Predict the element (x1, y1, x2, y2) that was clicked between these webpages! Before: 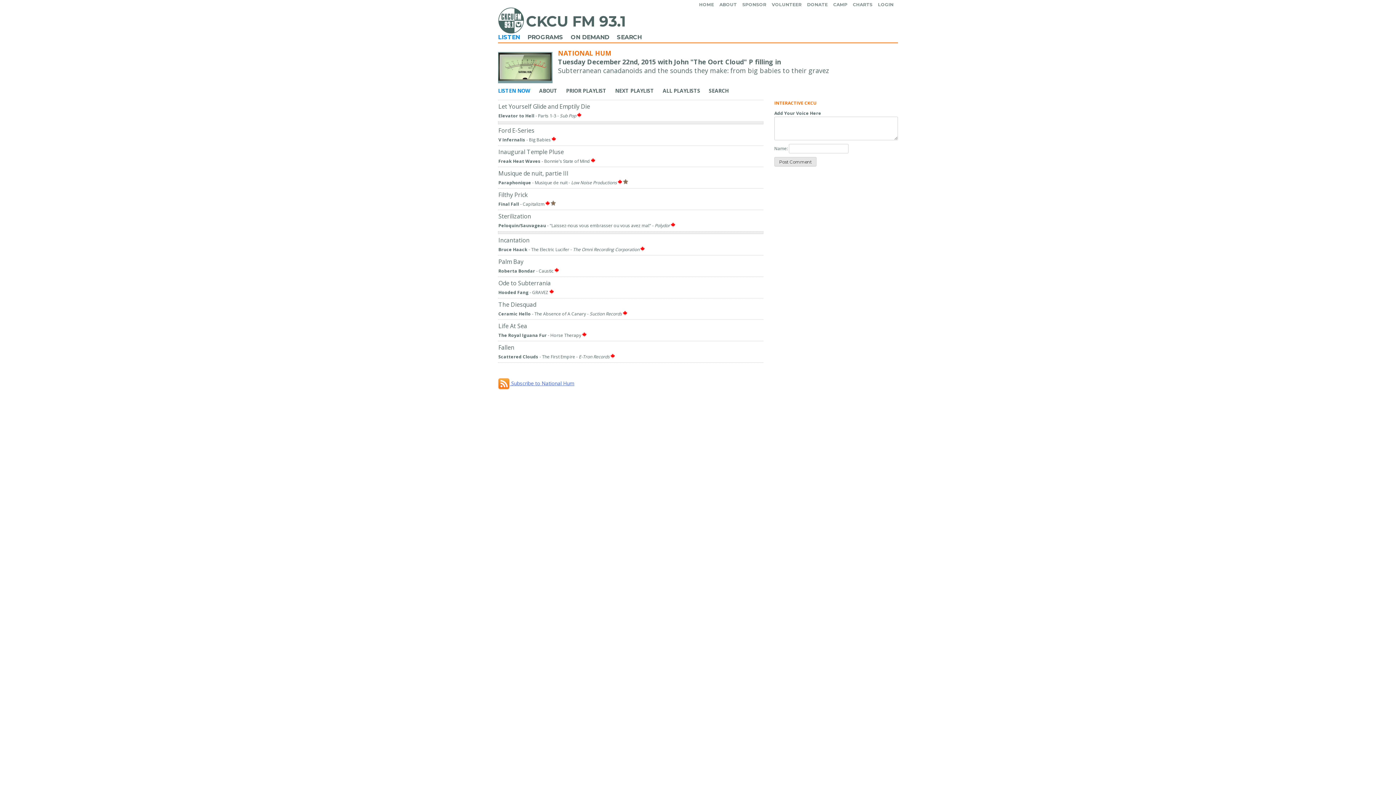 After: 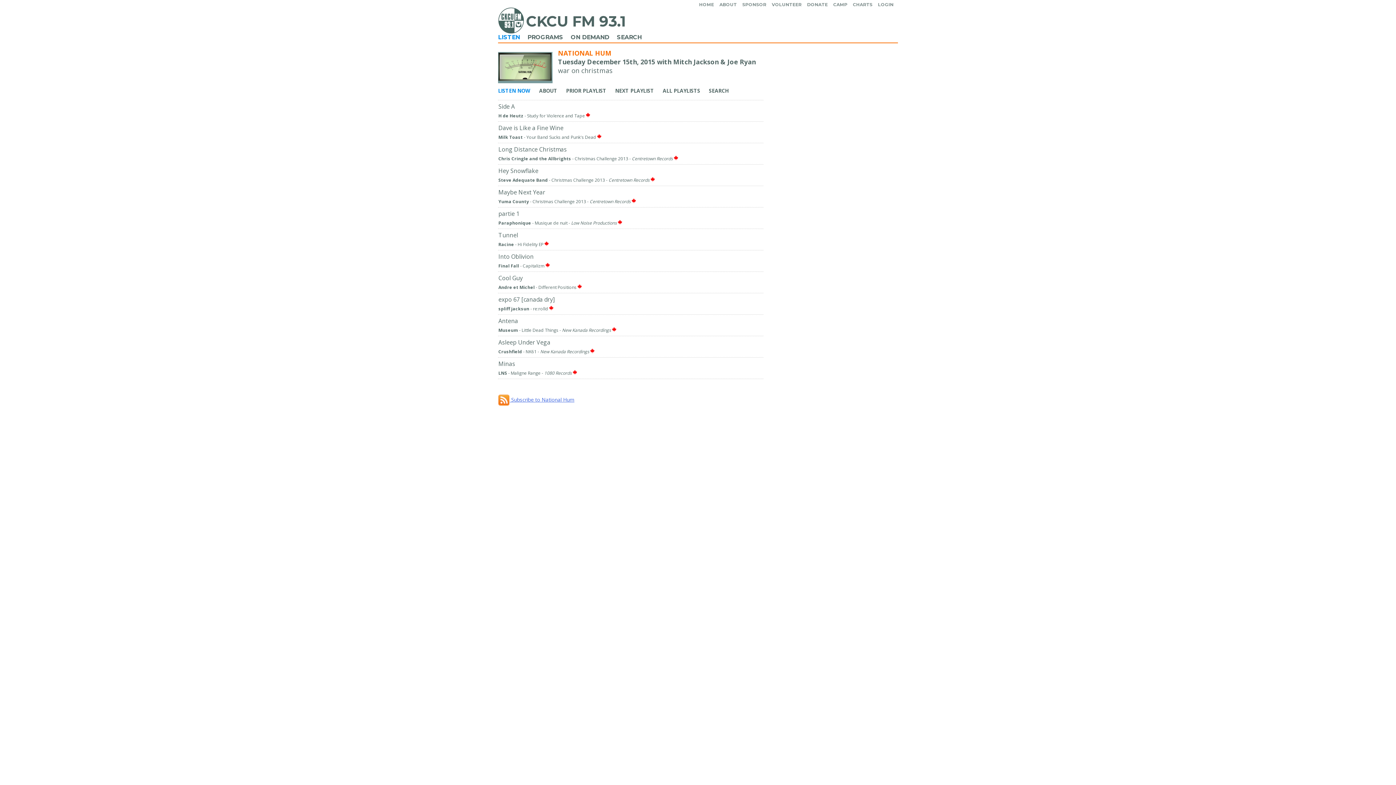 Action: label: PRIOR PLAYLIST bbox: (566, 86, 606, 94)